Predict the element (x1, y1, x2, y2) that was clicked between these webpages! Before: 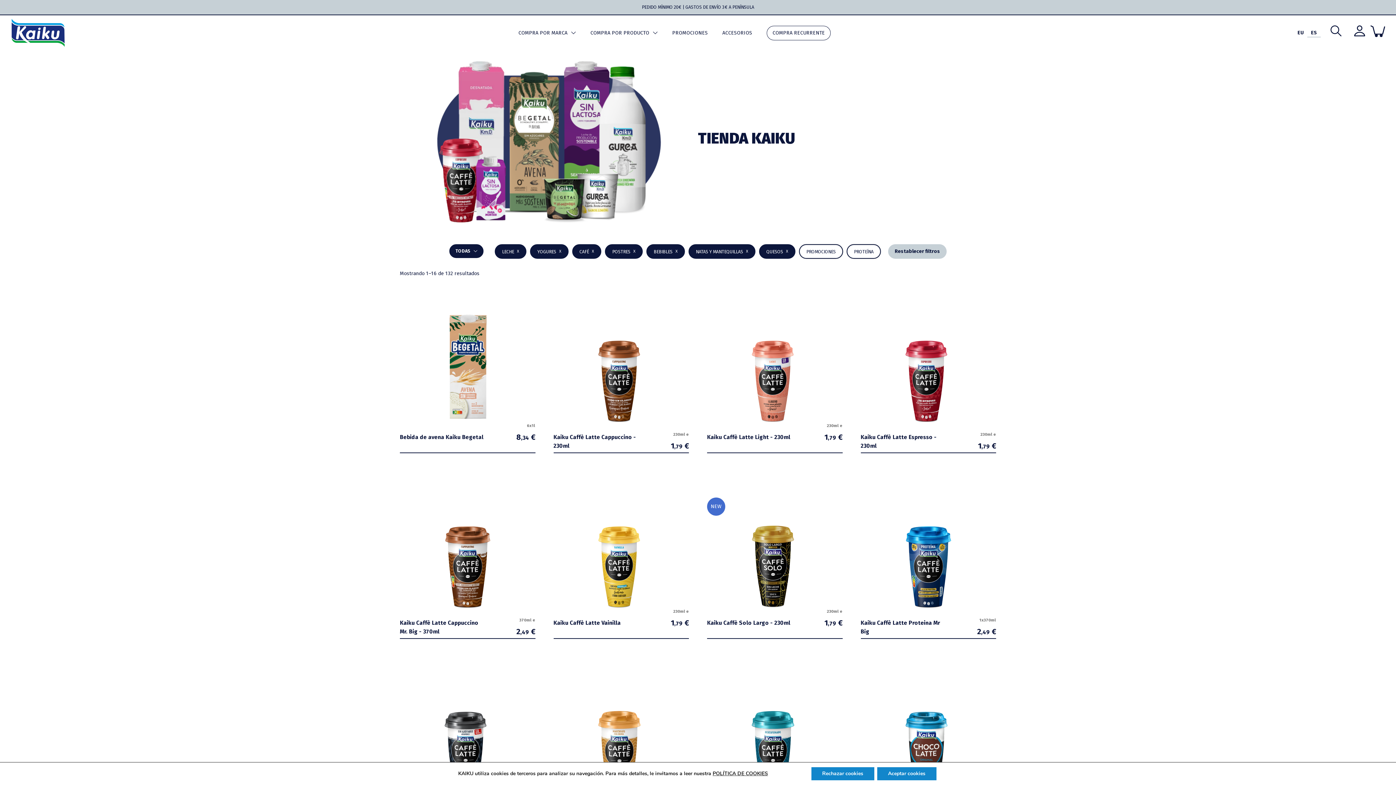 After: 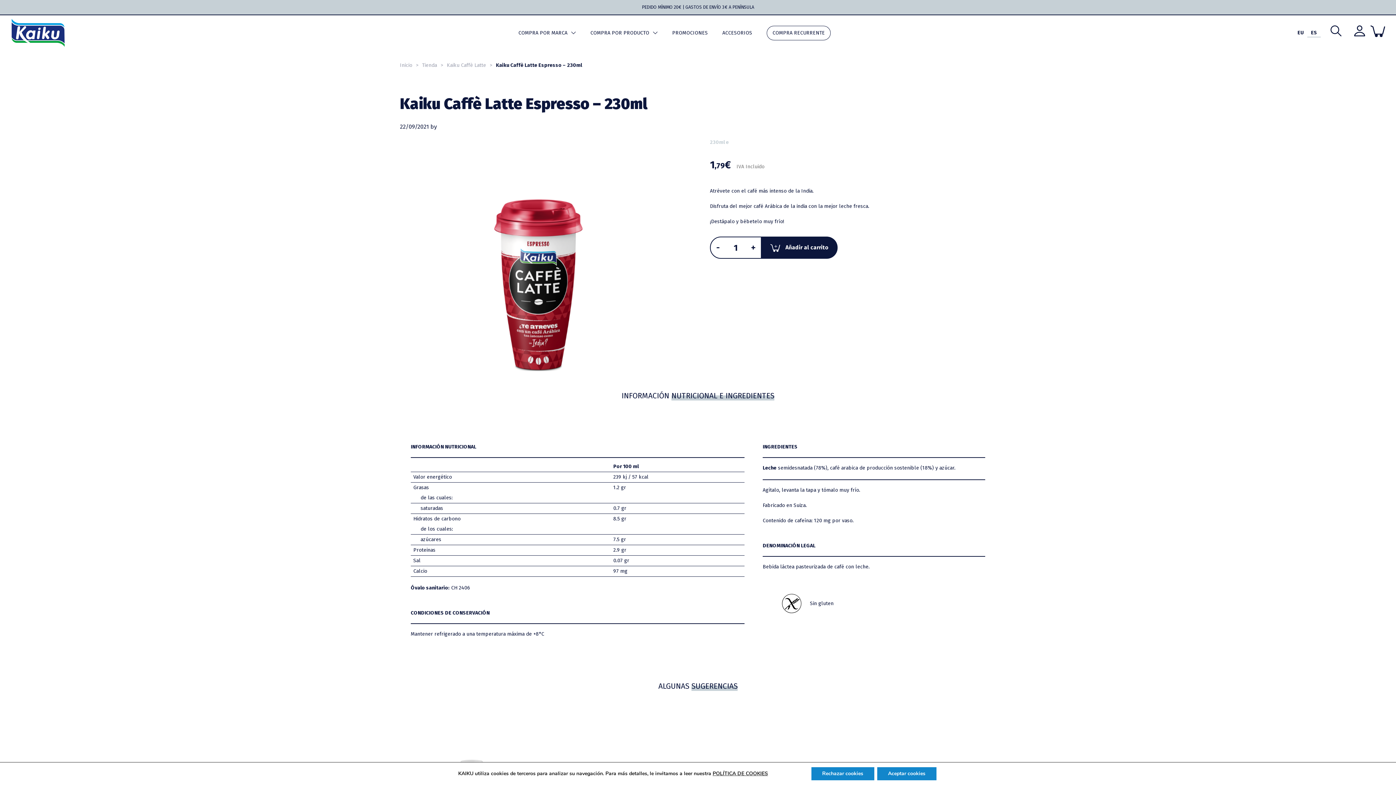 Action: label: 230ml e

Kaiku Caffè Latte Espresso - 230ml

1,79€ bbox: (860, 312, 996, 456)